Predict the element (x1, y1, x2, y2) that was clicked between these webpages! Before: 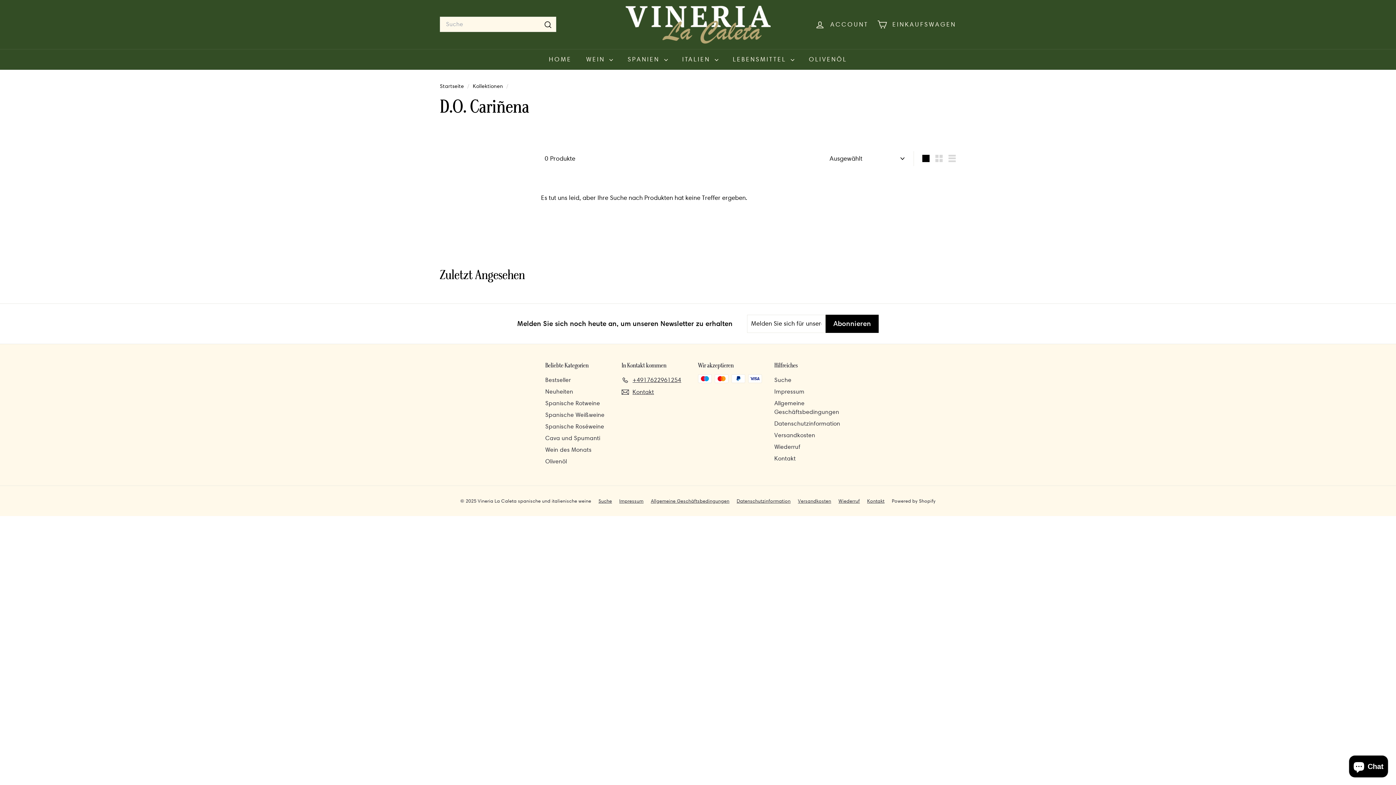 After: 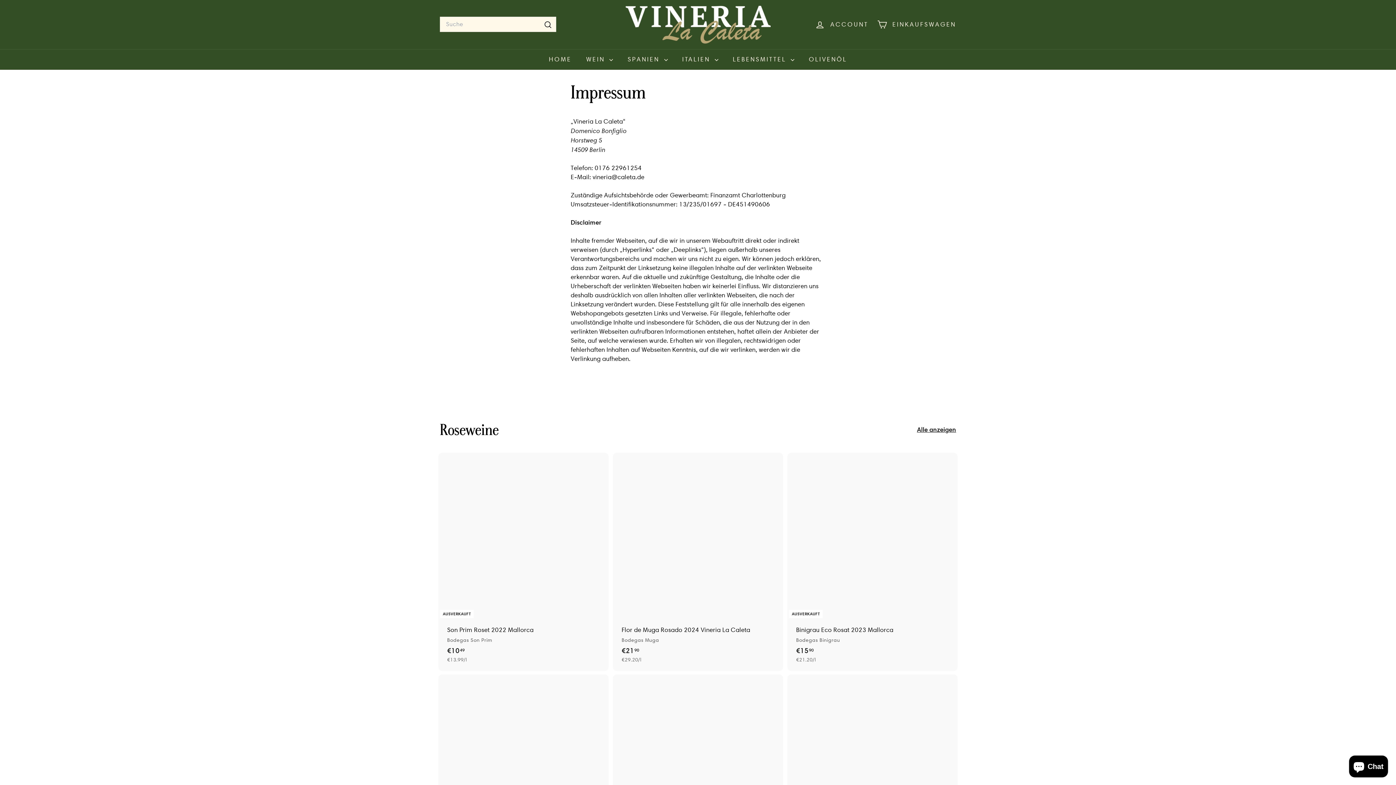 Action: bbox: (774, 386, 804, 397) label: Impressum